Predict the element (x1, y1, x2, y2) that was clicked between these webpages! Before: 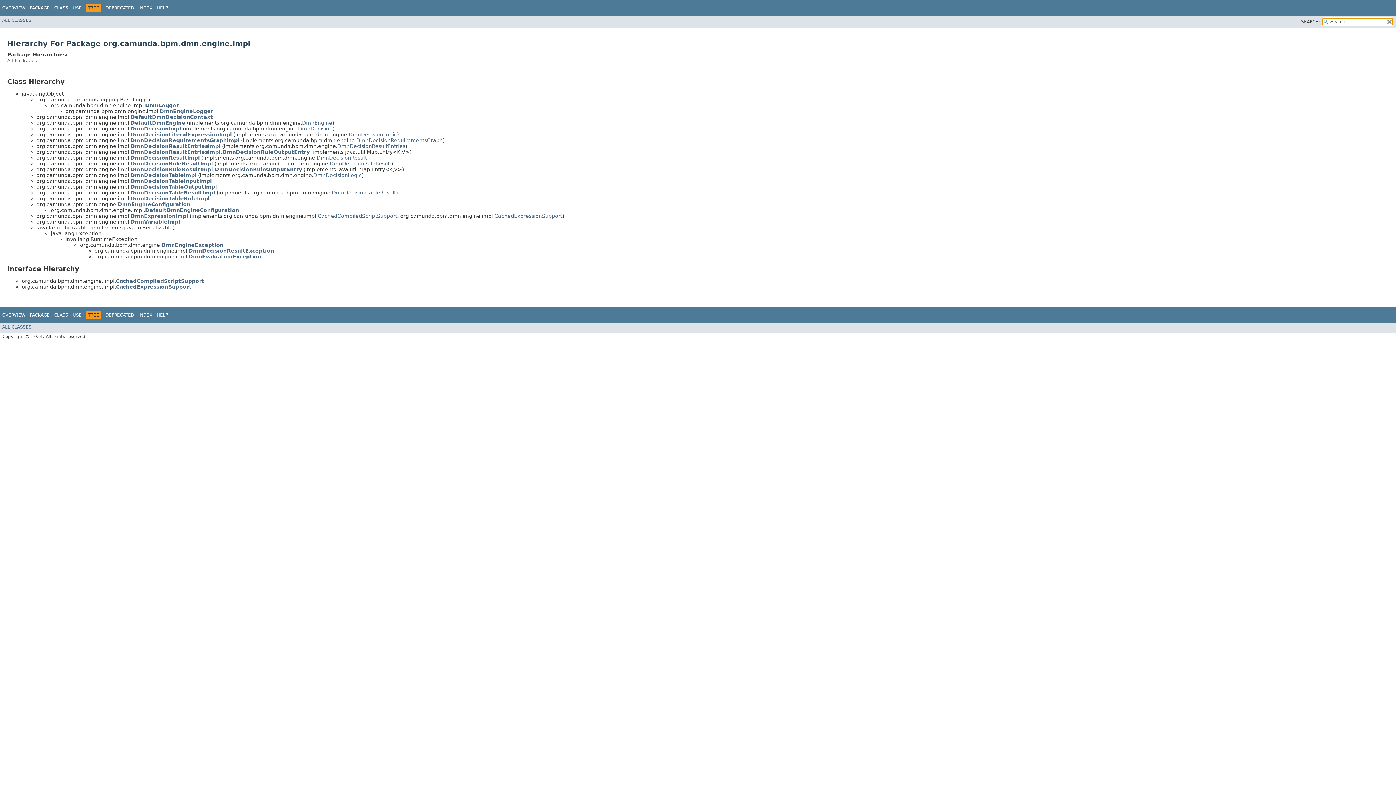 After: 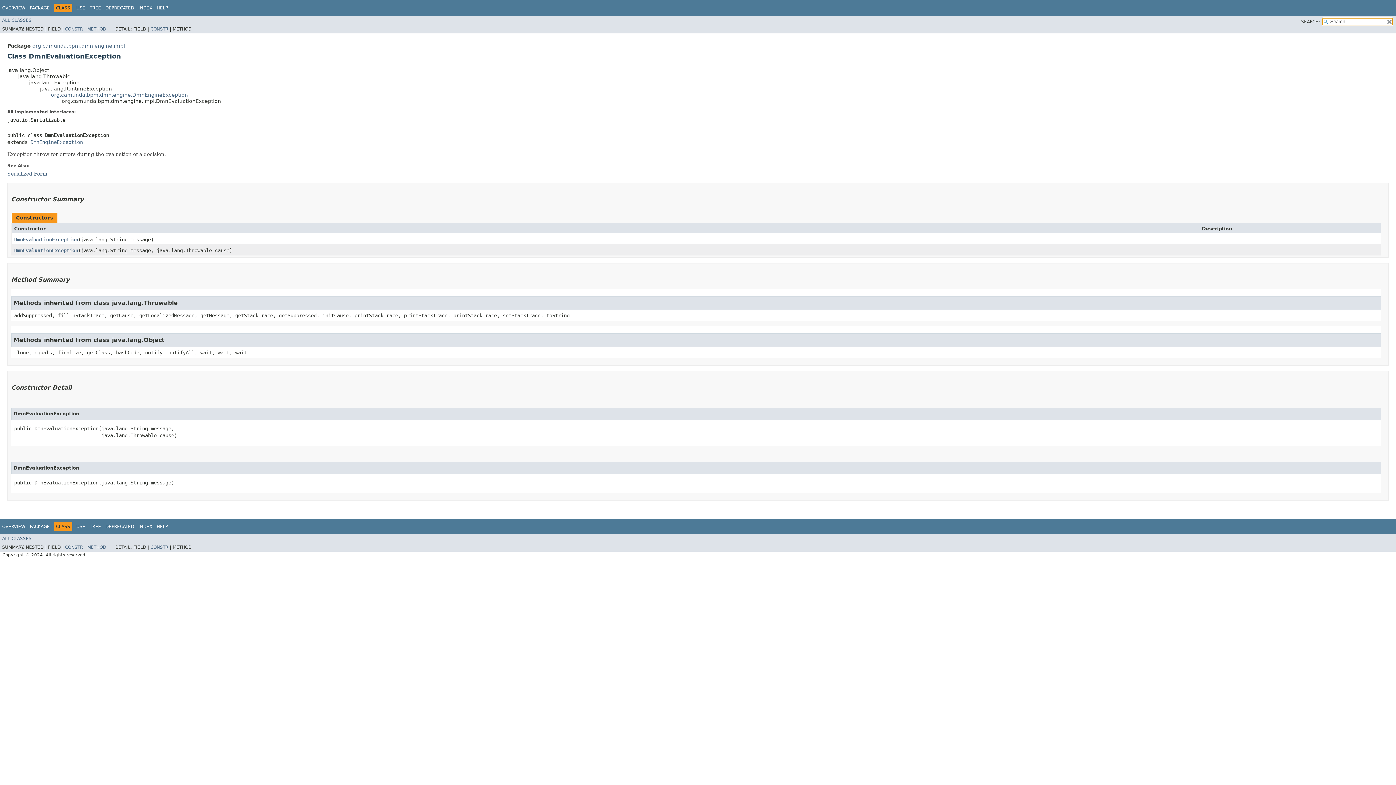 Action: label: DmnEvaluationException bbox: (188, 253, 261, 259)